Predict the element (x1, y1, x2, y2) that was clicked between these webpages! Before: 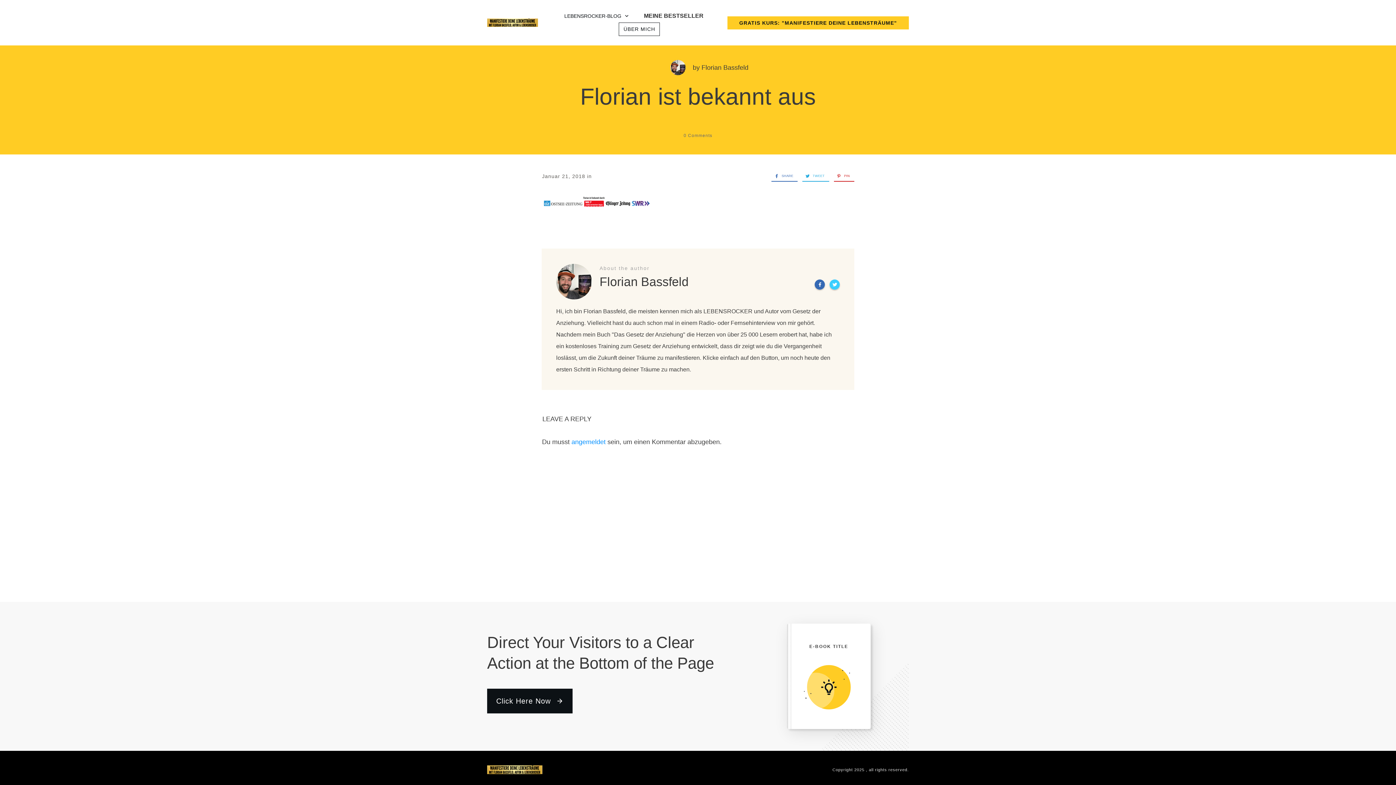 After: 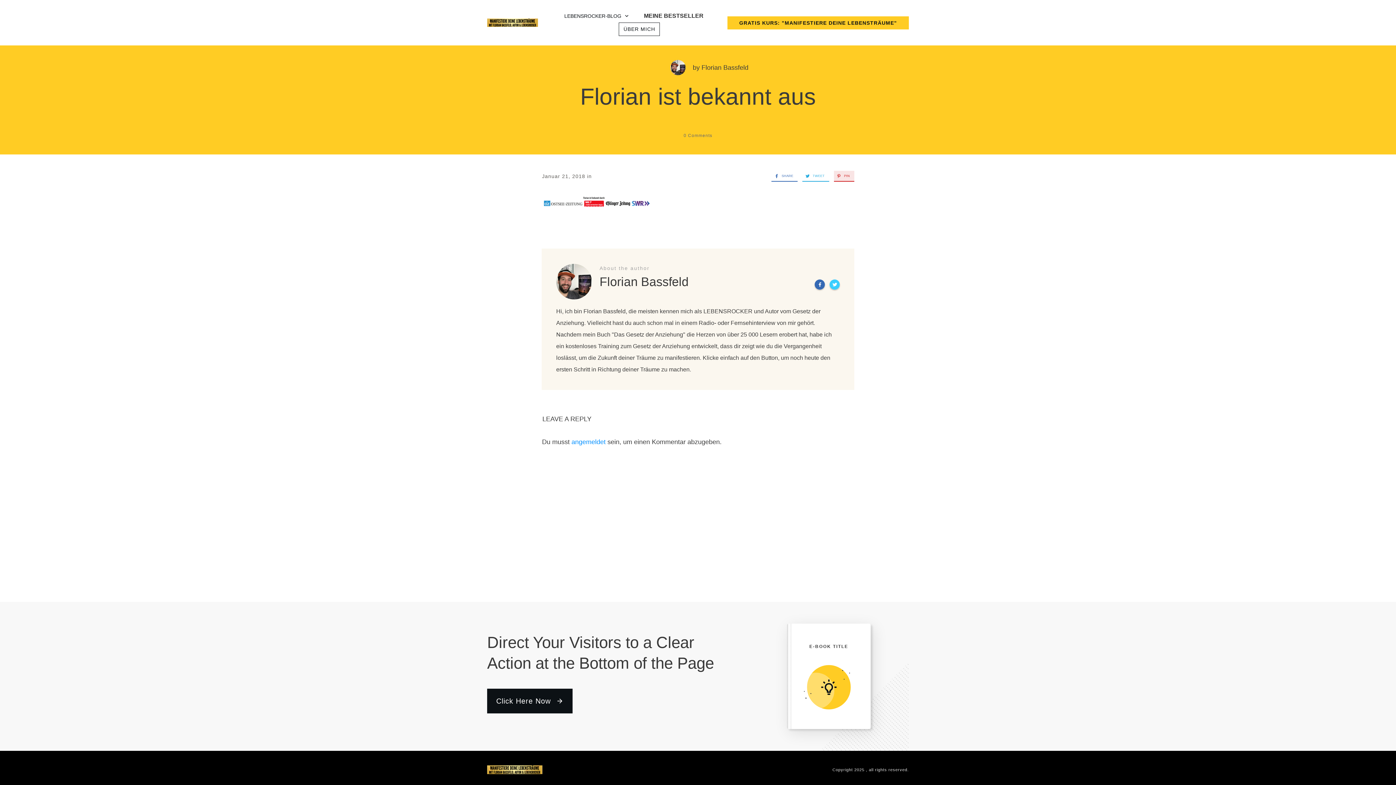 Action: label: PIN bbox: (834, 170, 850, 181)